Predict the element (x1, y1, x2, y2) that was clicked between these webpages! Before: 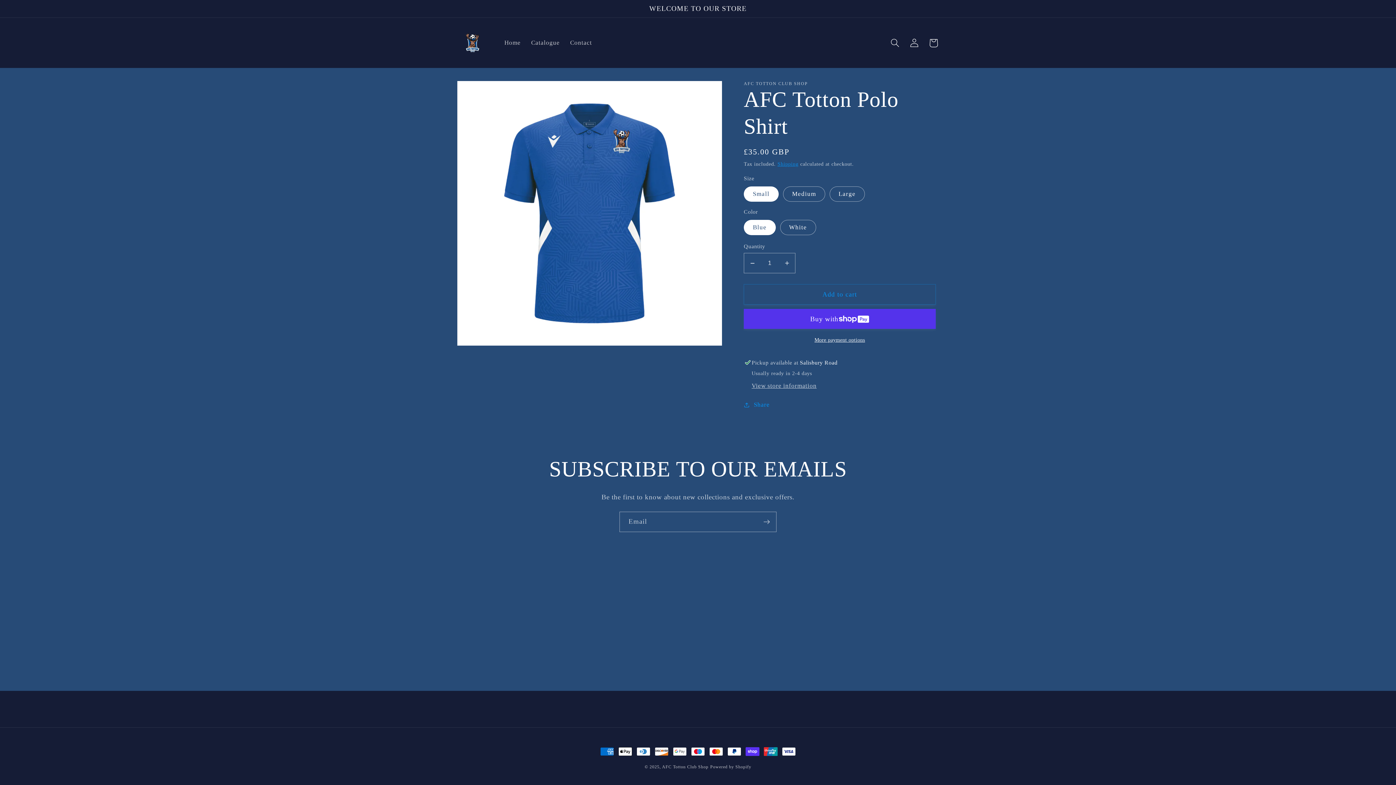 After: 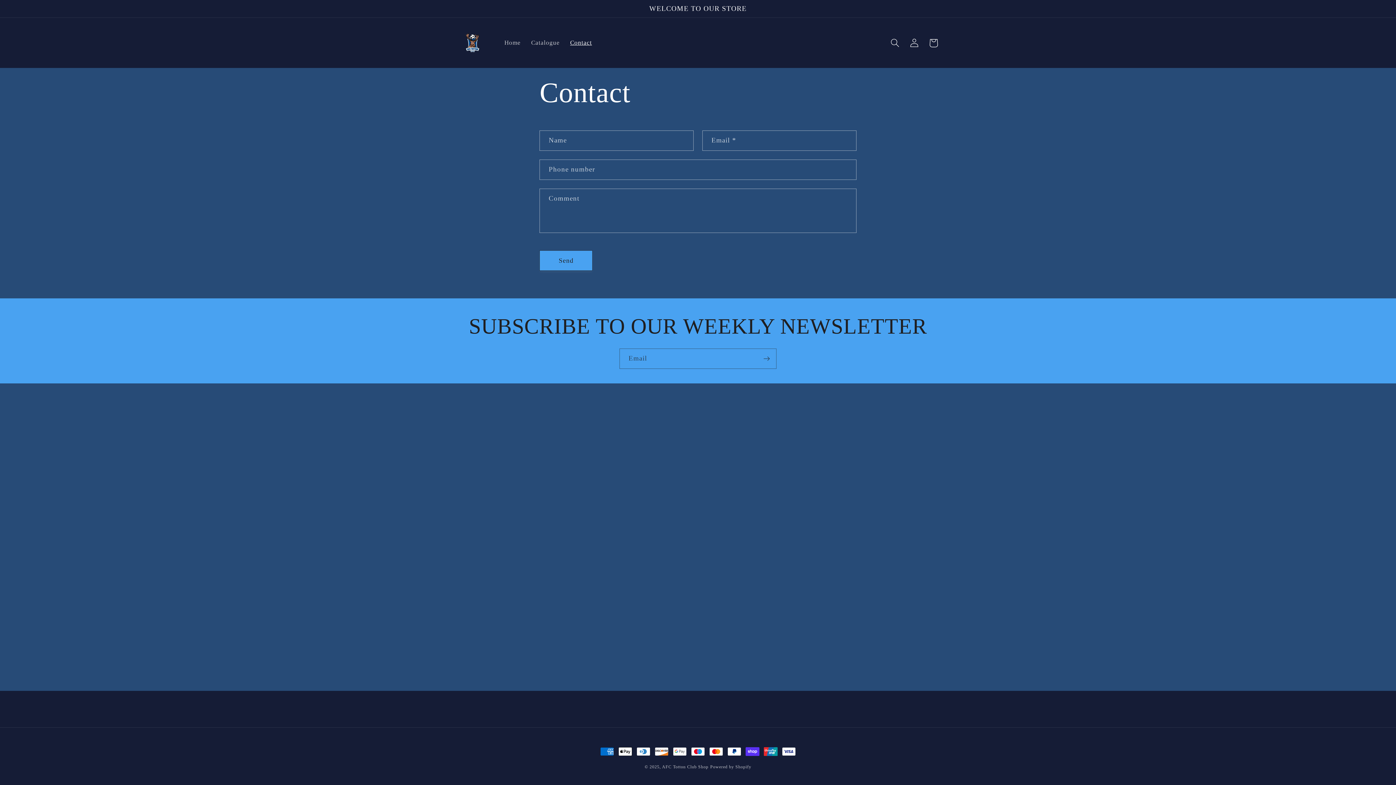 Action: label: Contact bbox: (565, 34, 597, 51)